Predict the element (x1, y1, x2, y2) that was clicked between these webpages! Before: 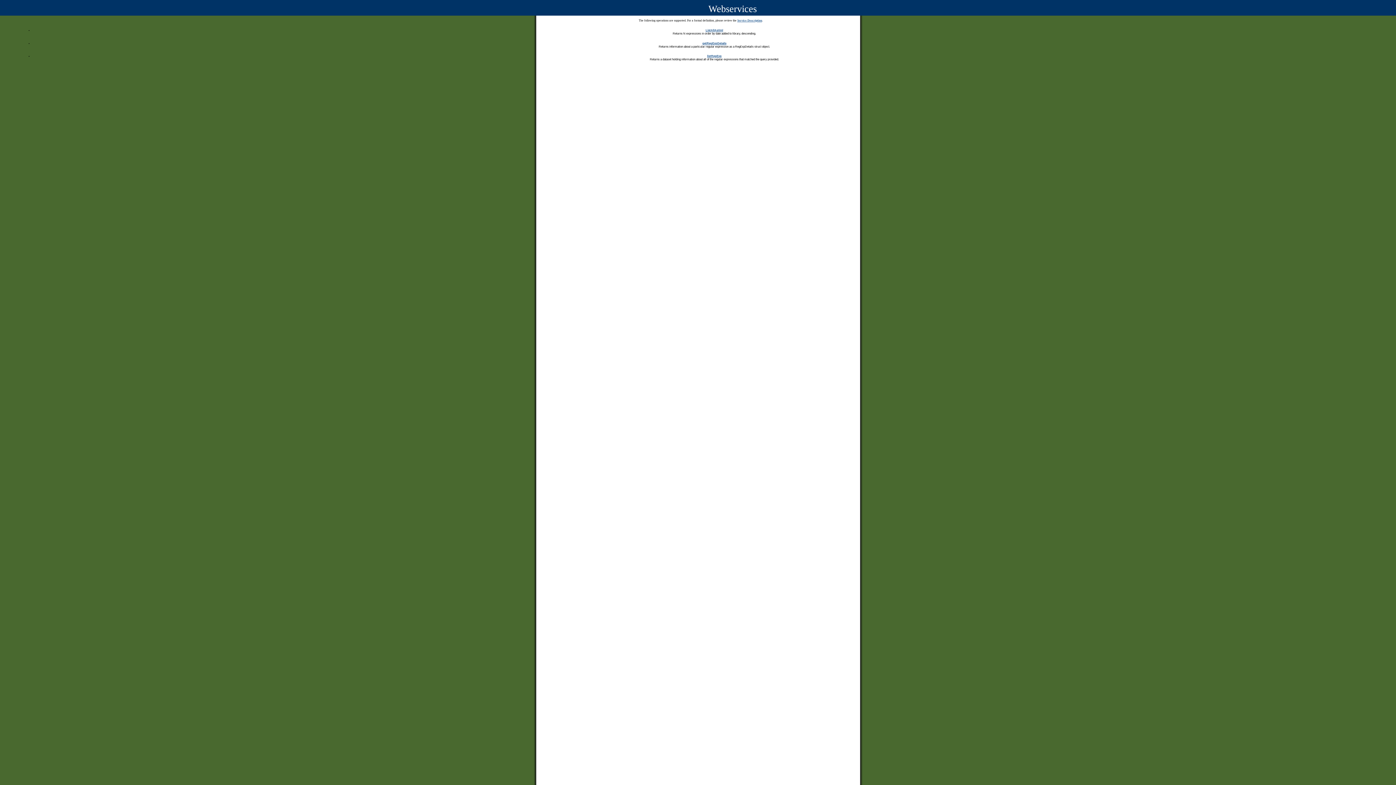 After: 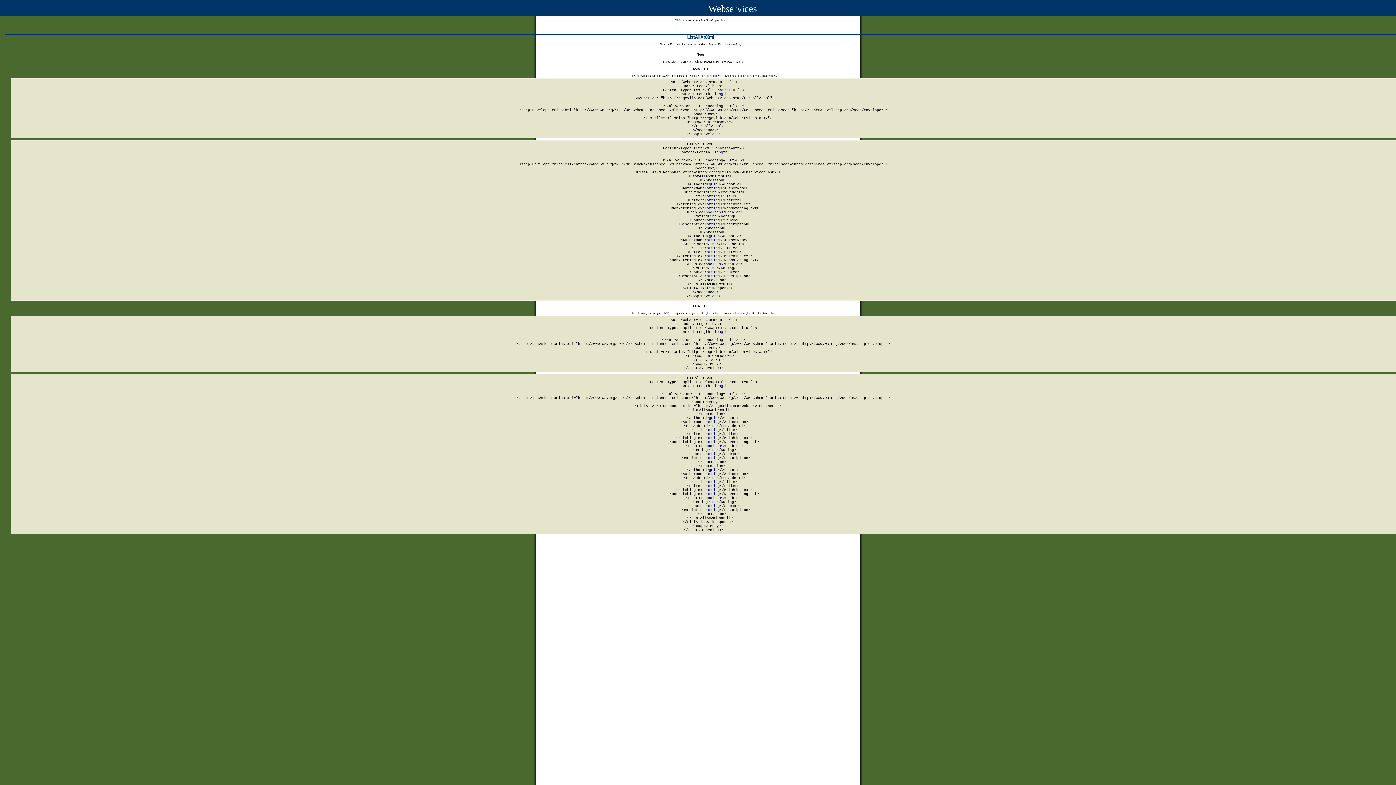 Action: bbox: (705, 28, 723, 31) label: ListAllAsXml